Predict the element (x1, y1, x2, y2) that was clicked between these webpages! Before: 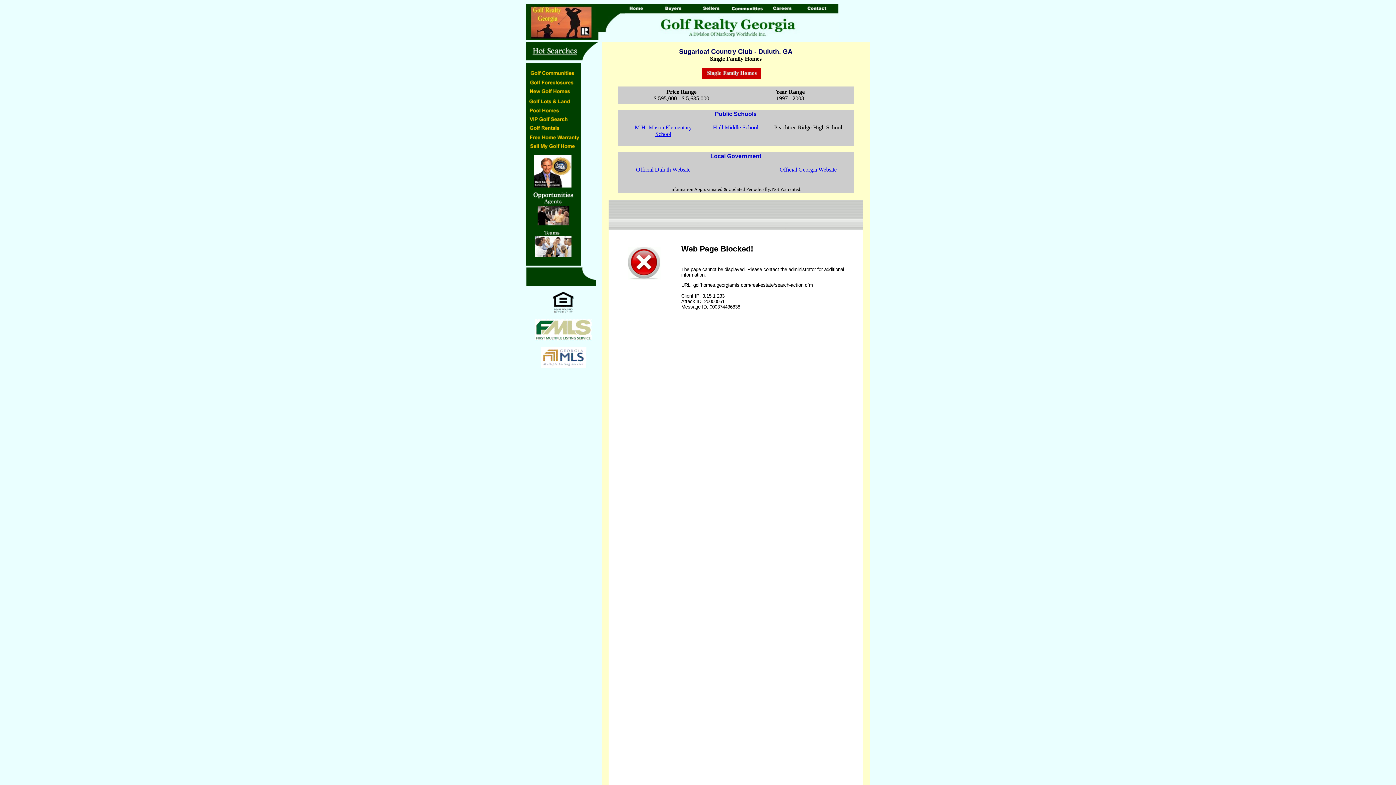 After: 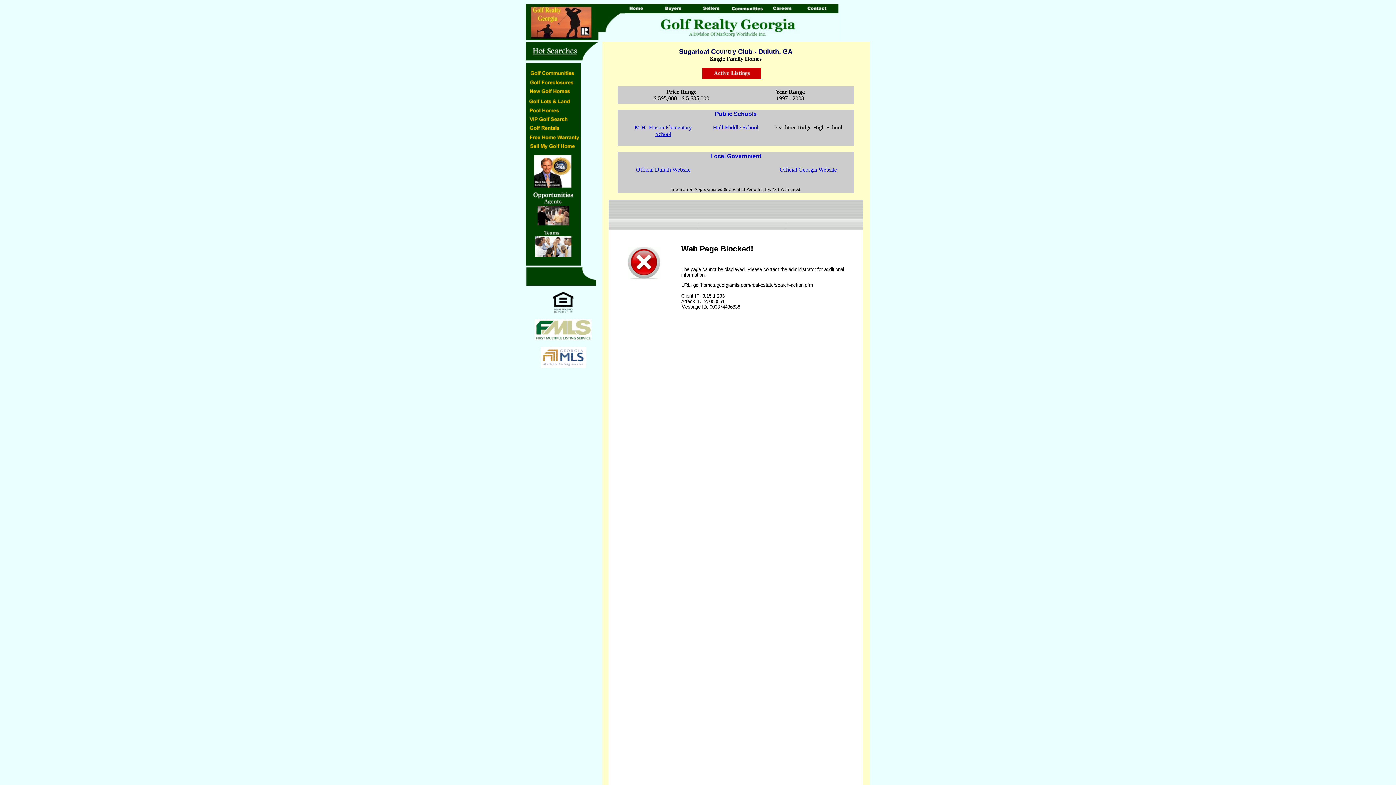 Action: bbox: (636, 166, 690, 172) label: Official Duluth Website